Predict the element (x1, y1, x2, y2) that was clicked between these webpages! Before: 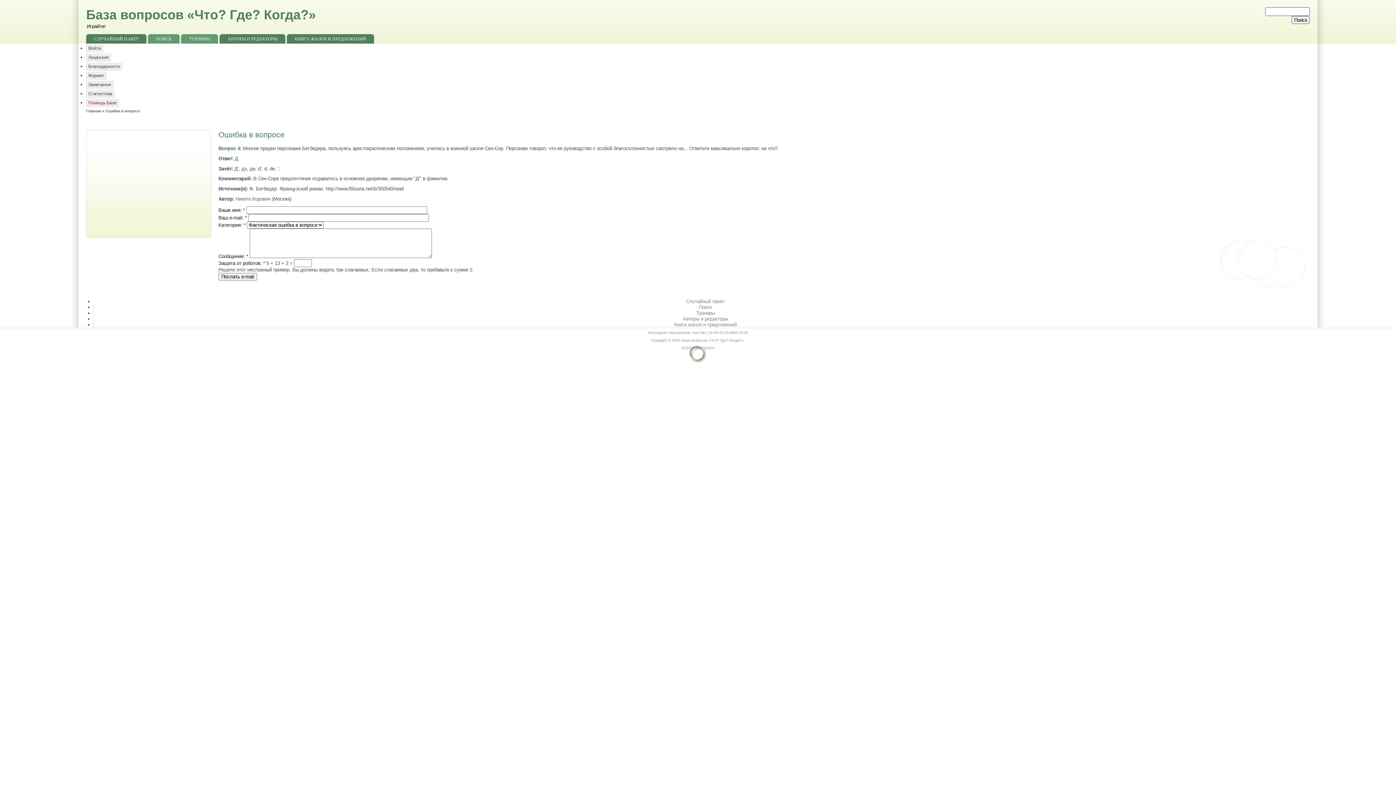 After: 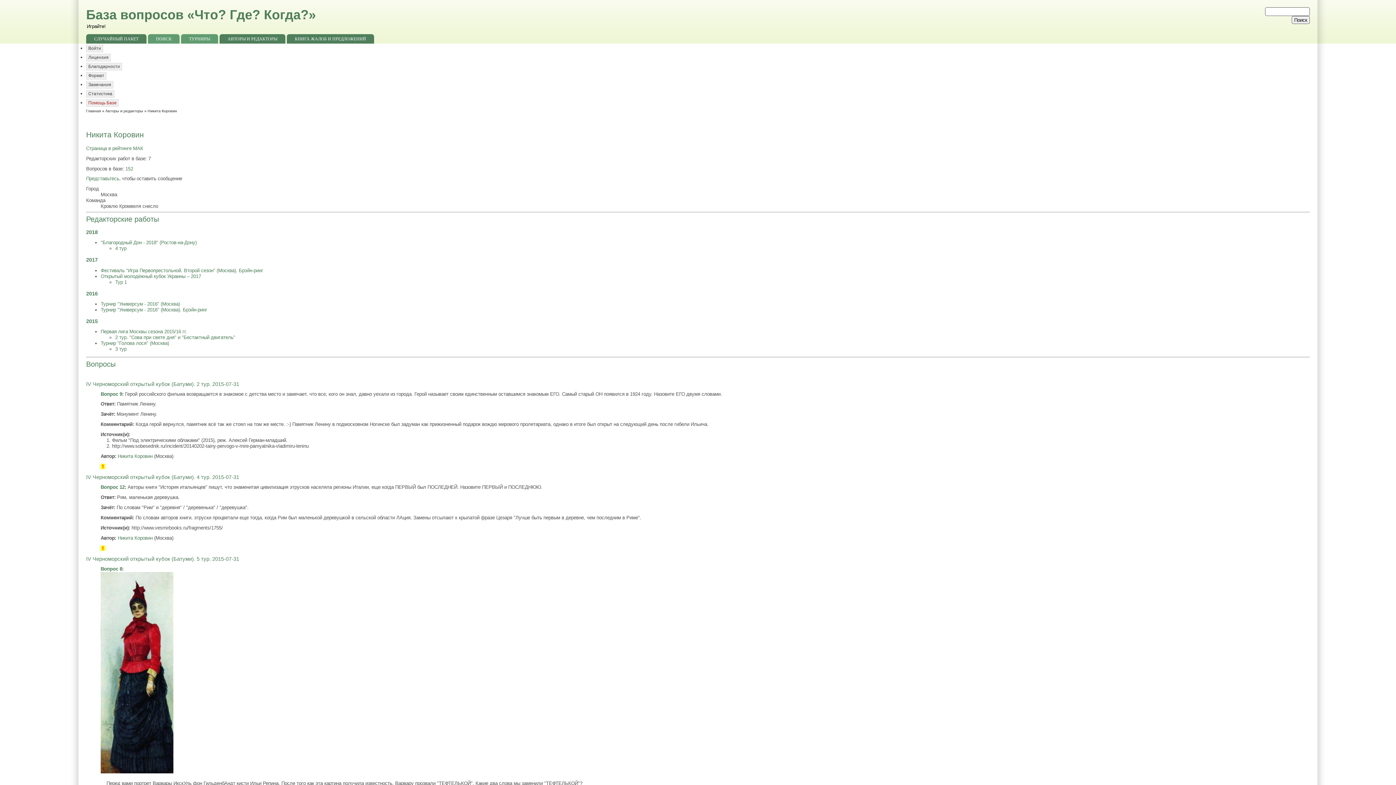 Action: bbox: (235, 196, 270, 201) label: Никита Коровин